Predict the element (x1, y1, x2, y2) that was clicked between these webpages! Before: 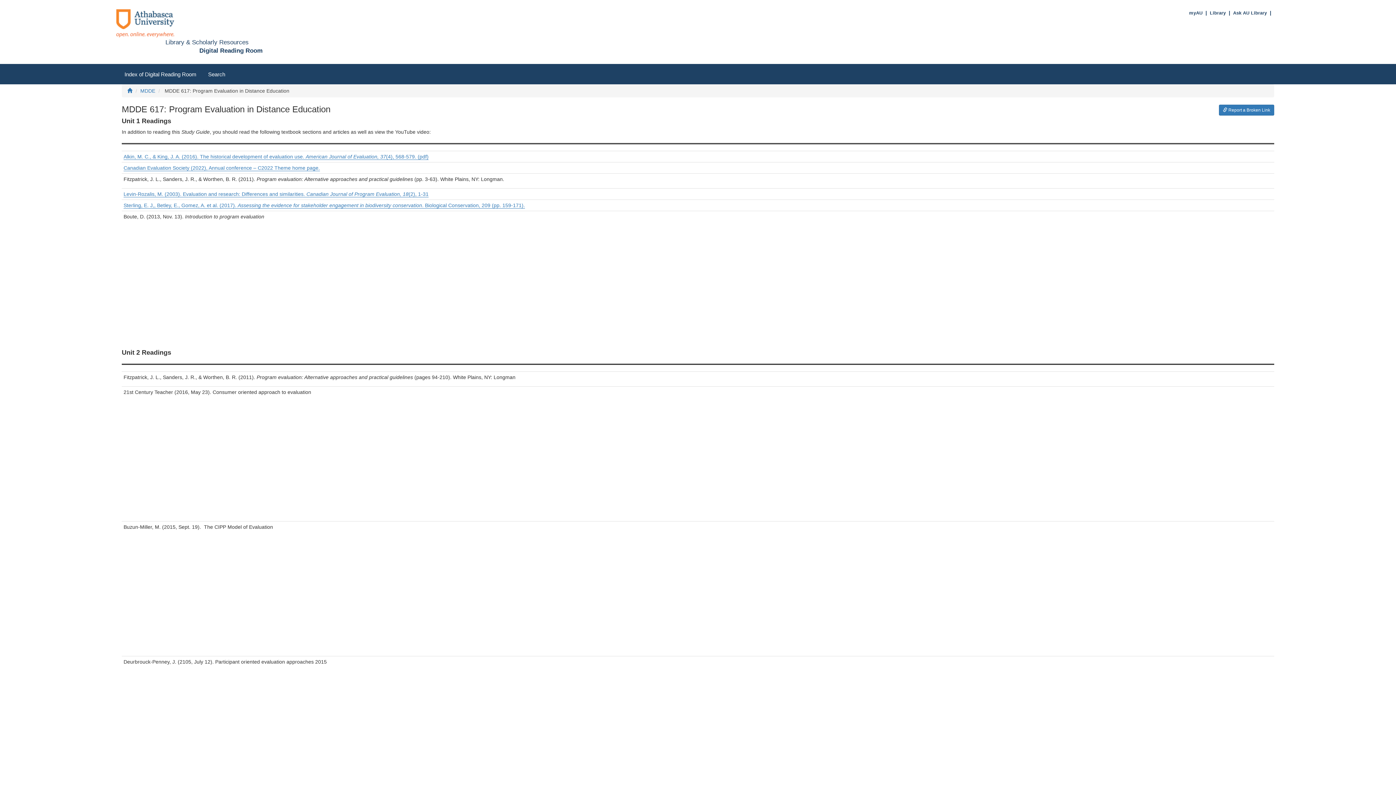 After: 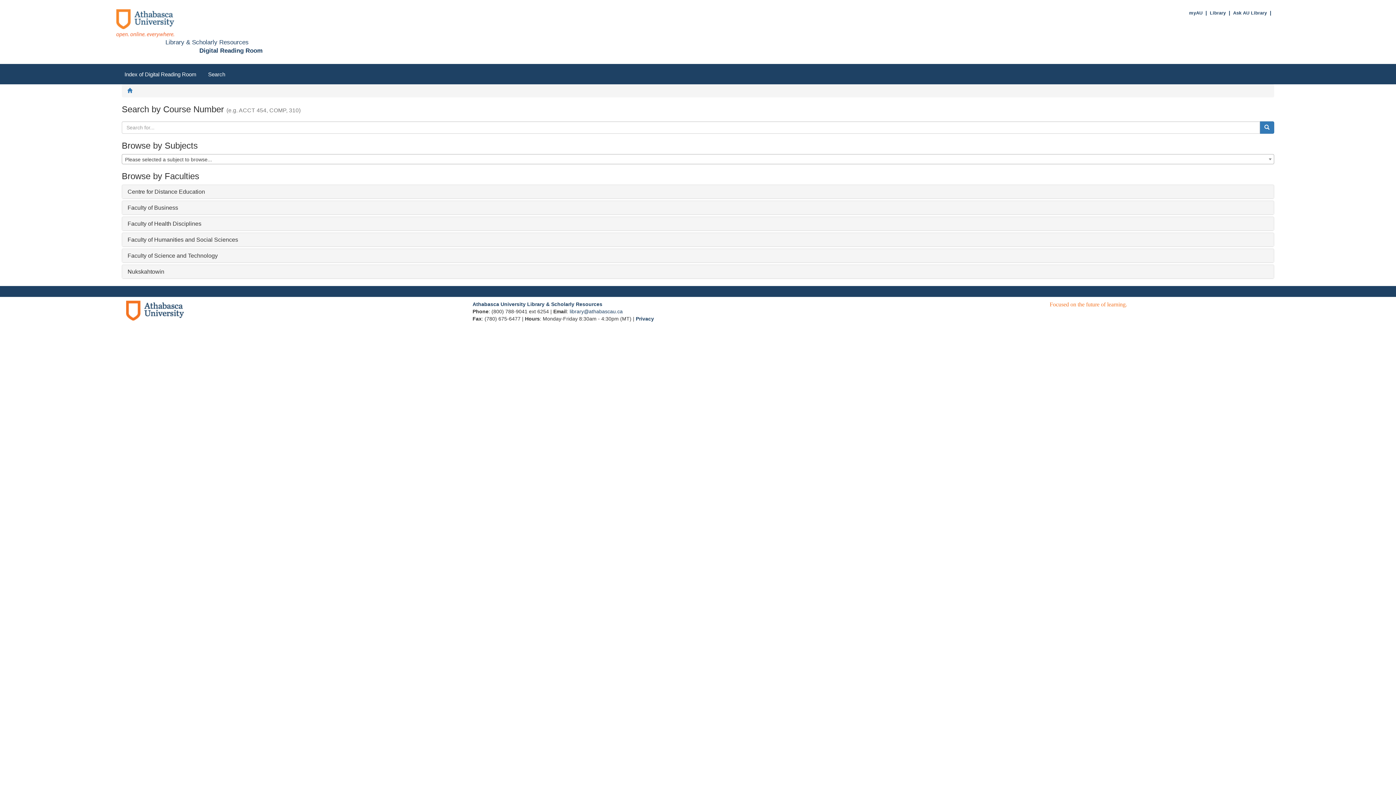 Action: label: Home bbox: (127, 88, 132, 93)